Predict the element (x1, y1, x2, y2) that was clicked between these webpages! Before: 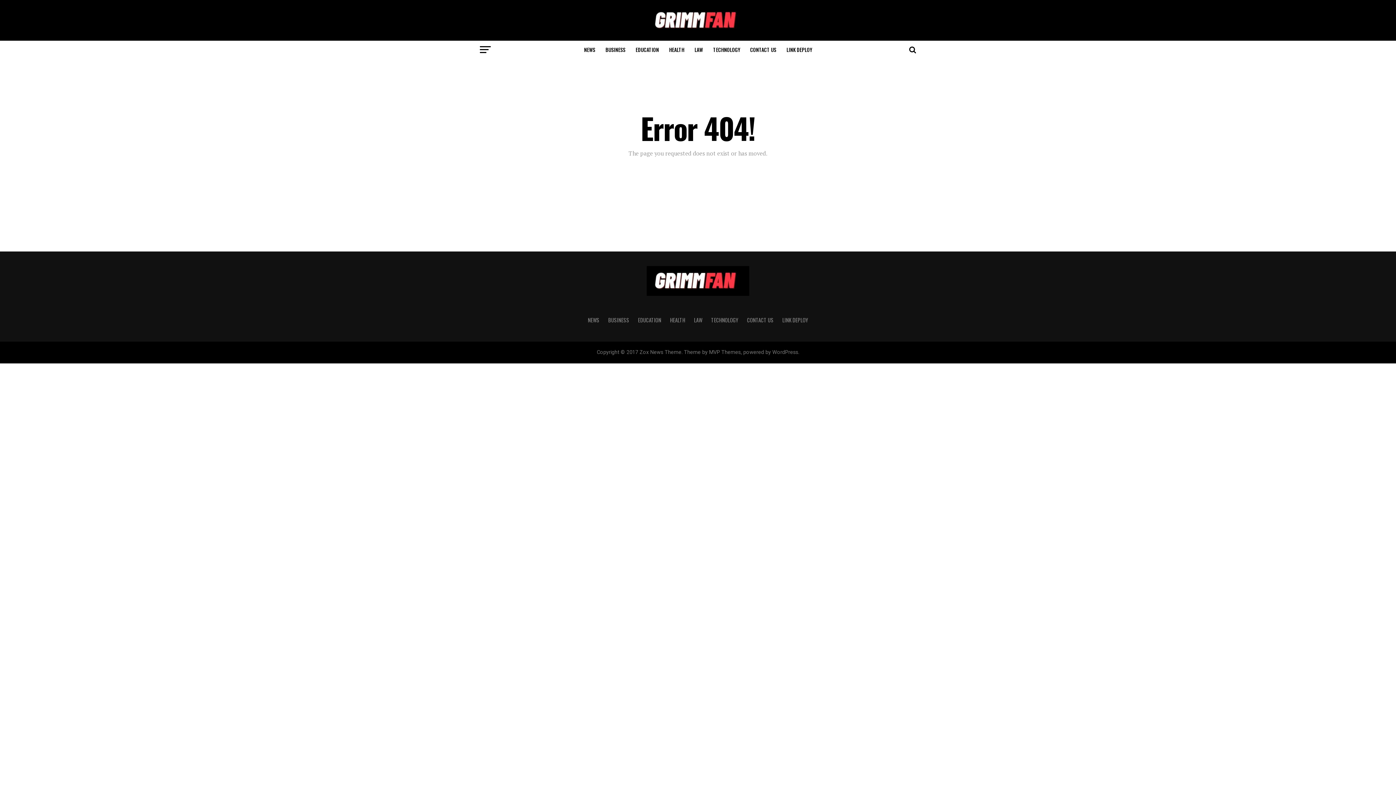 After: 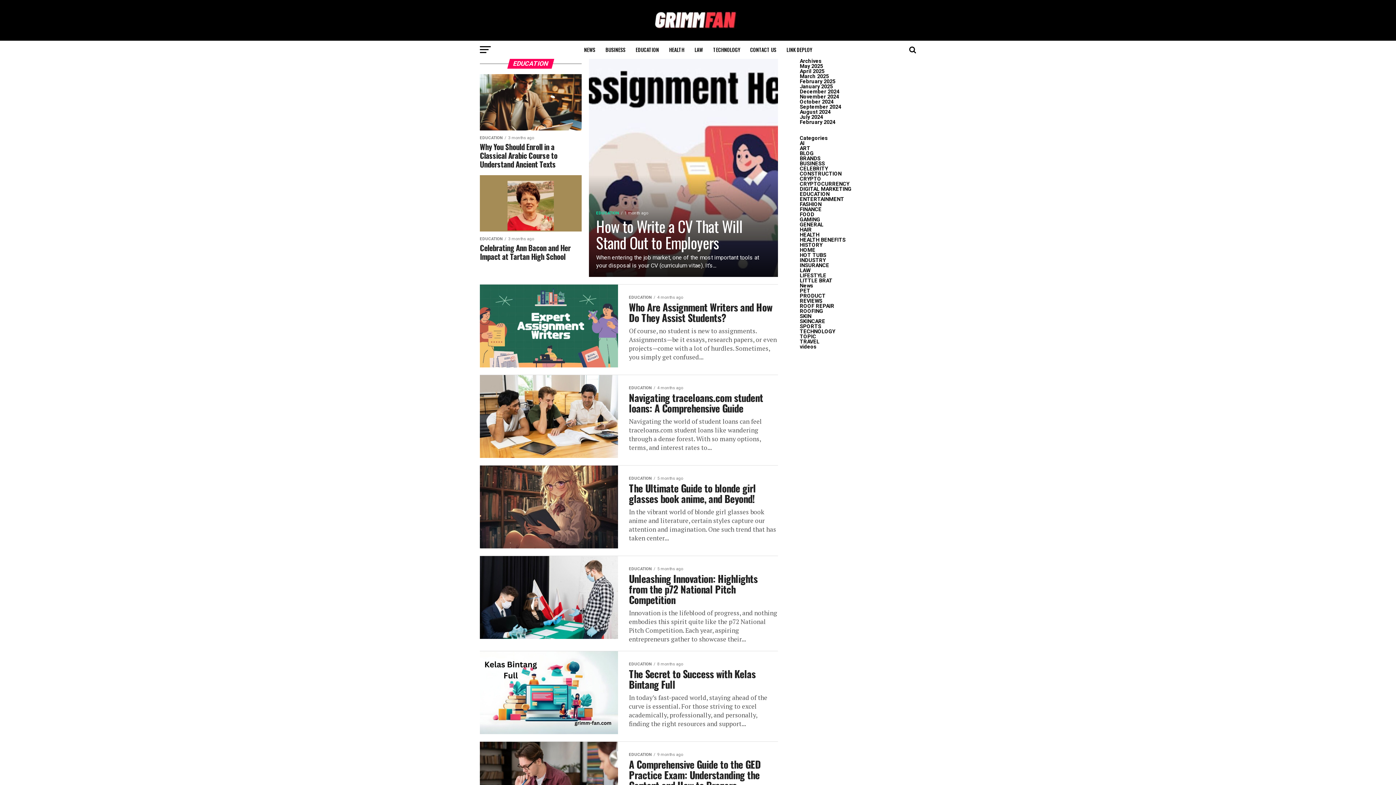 Action: label: EDUCATION bbox: (631, 40, 663, 58)